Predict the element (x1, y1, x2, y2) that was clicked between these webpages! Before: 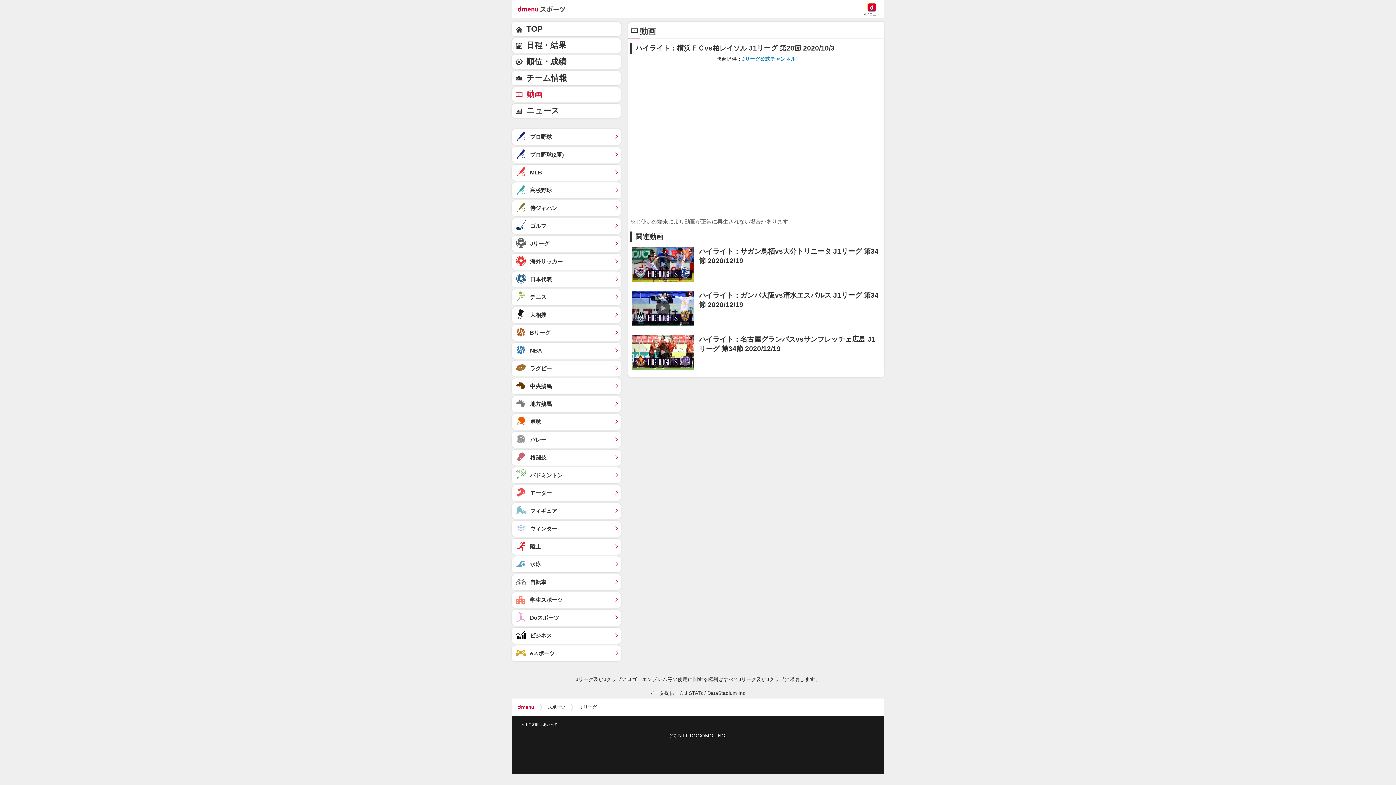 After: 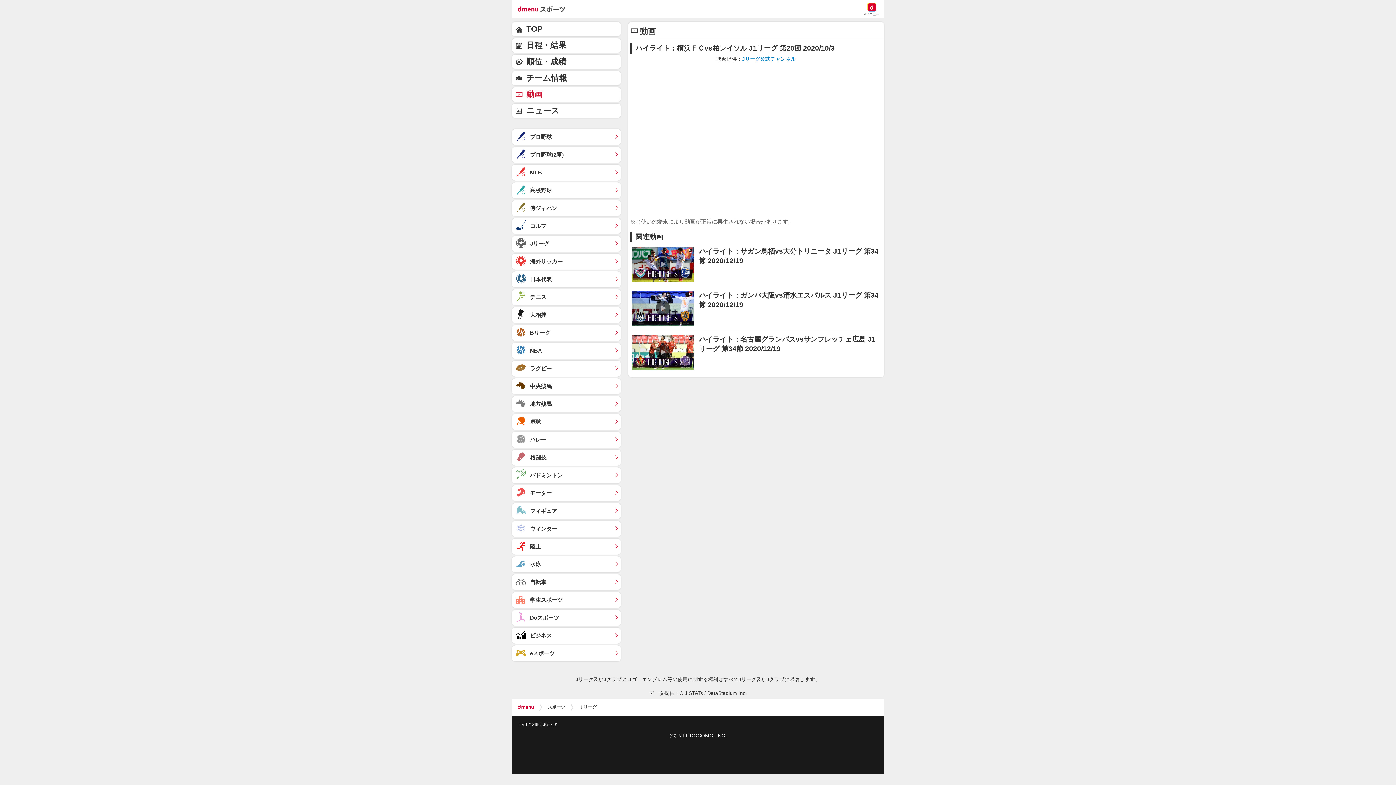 Action: label: Jリーグ公式チャンネル bbox: (742, 56, 796, 61)